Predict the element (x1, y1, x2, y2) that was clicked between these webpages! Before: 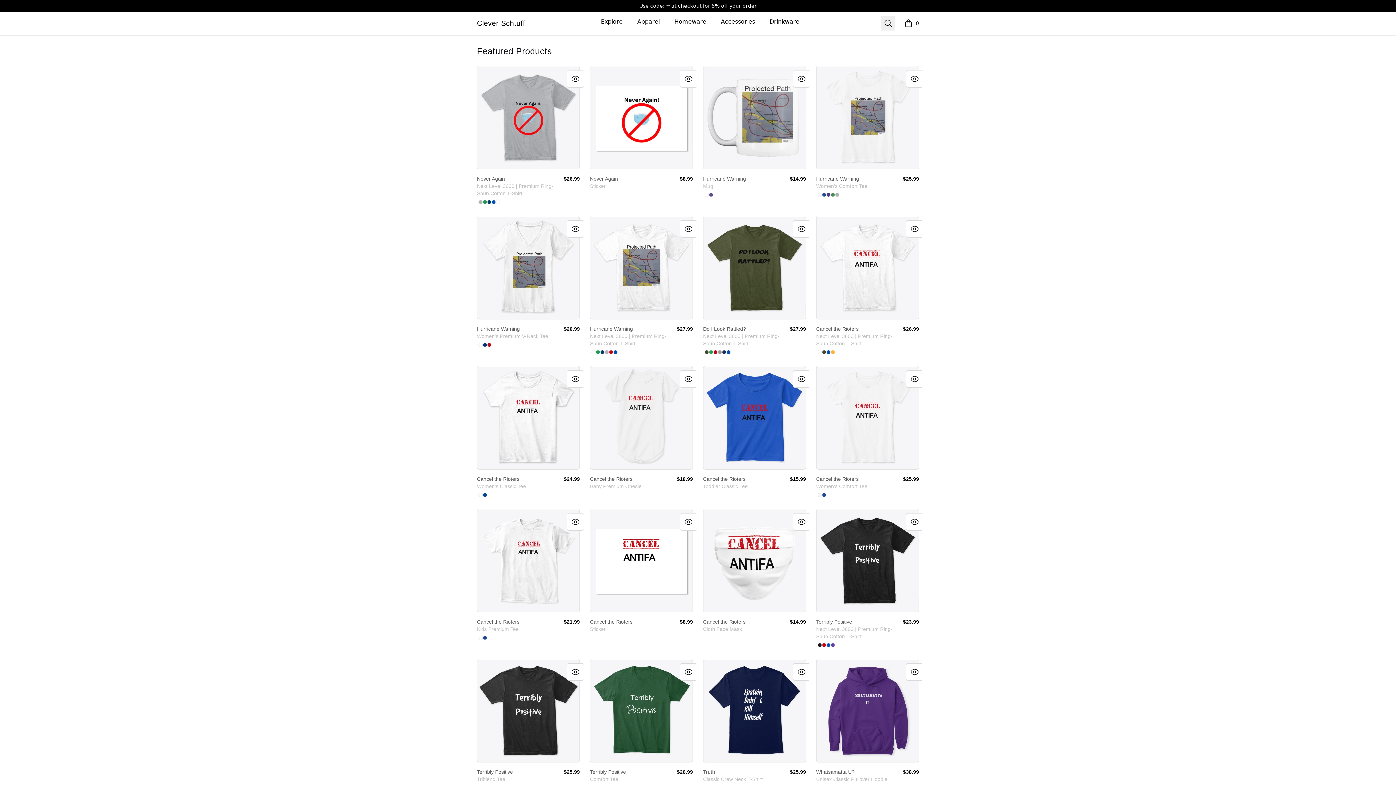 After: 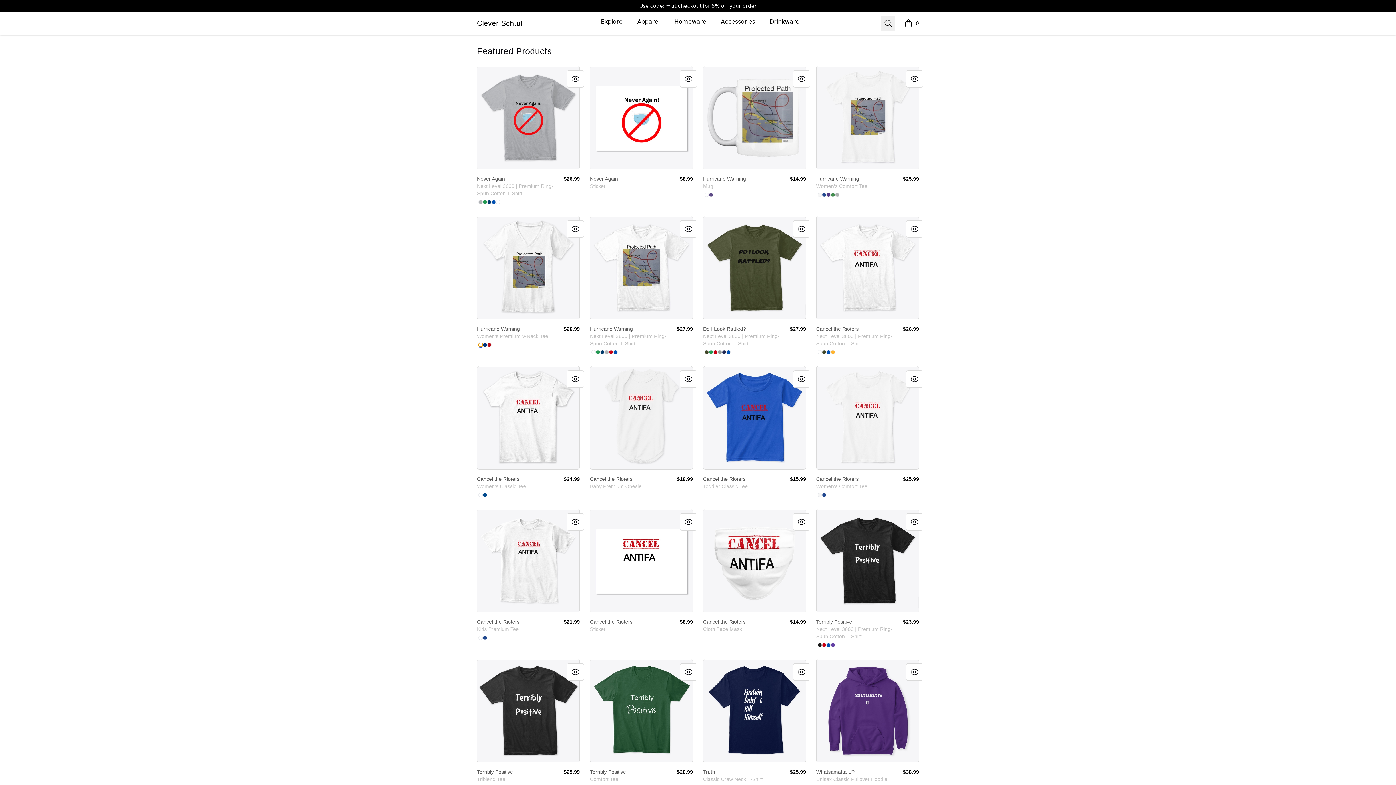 Action: label: White bbox: (478, 342, 482, 347)